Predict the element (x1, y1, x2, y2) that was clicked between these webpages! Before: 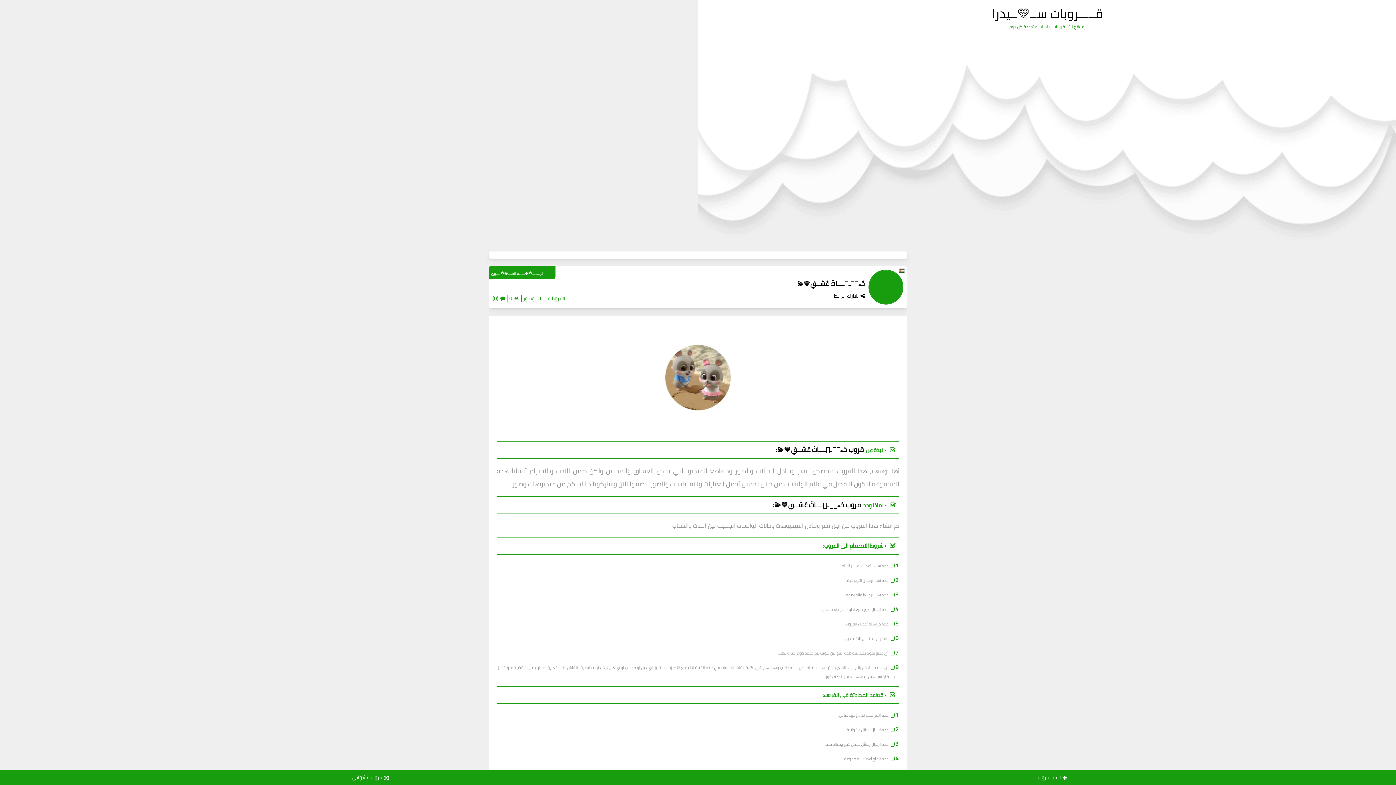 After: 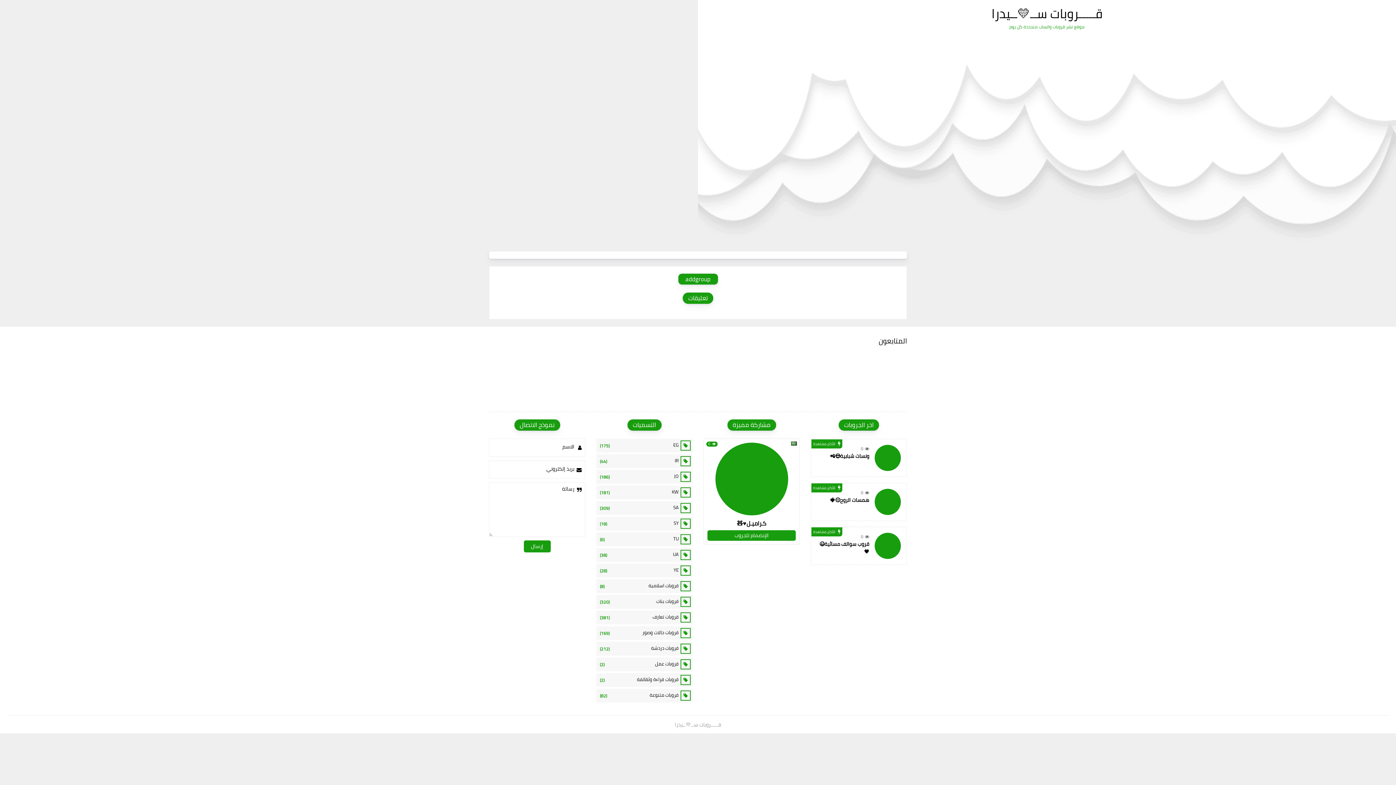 Action: label: اضف جروب bbox: (1038, 773, 1067, 782)